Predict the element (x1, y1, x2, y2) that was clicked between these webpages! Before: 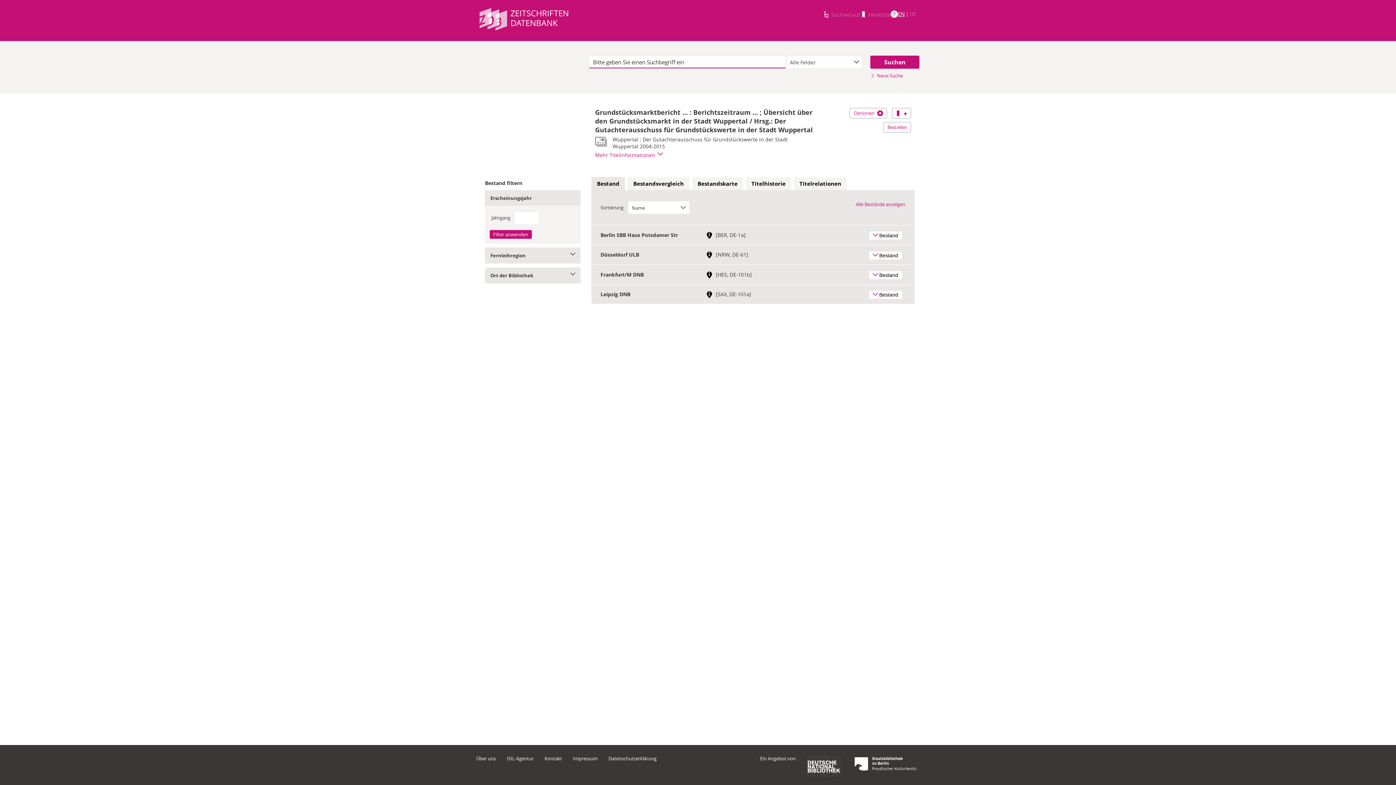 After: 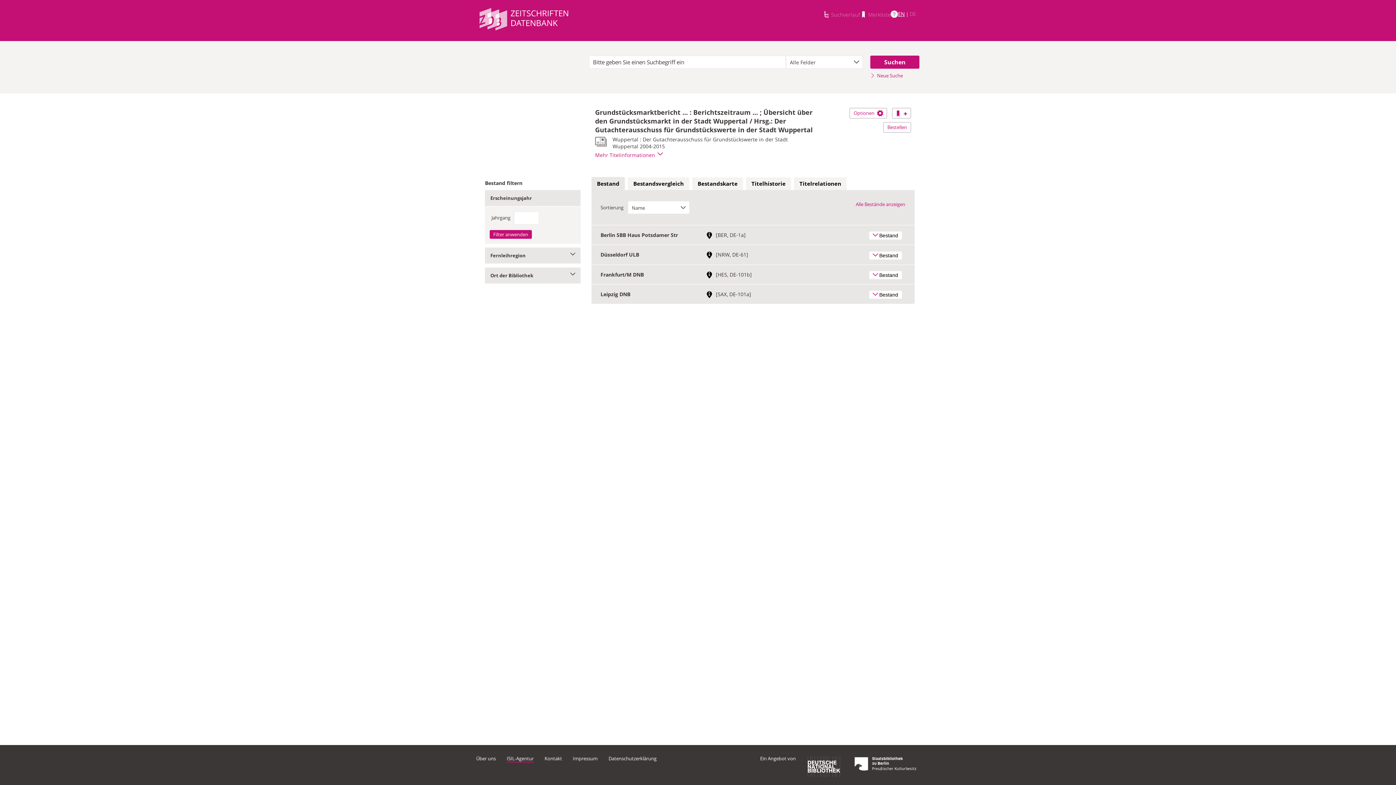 Action: bbox: (506, 755, 533, 762) label: ISIL-Agentur